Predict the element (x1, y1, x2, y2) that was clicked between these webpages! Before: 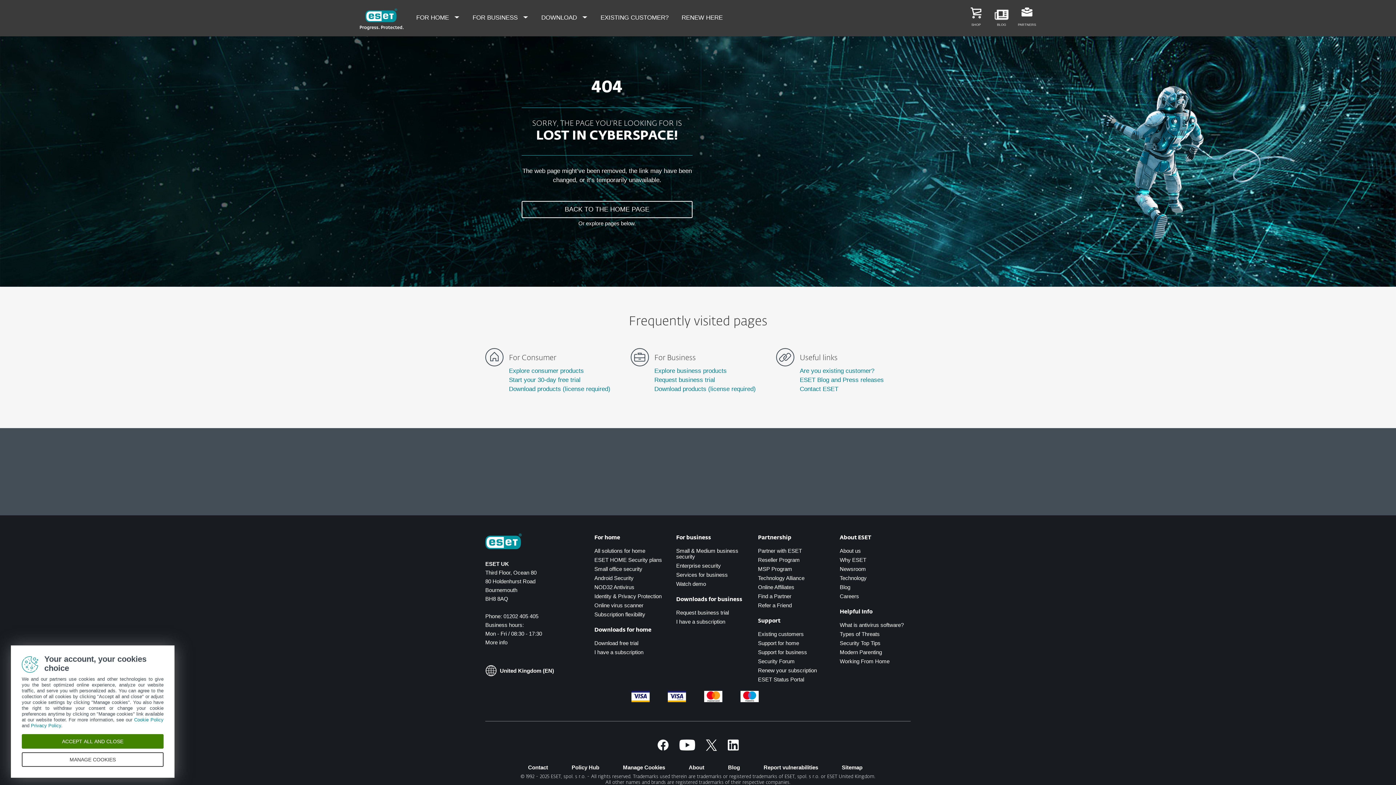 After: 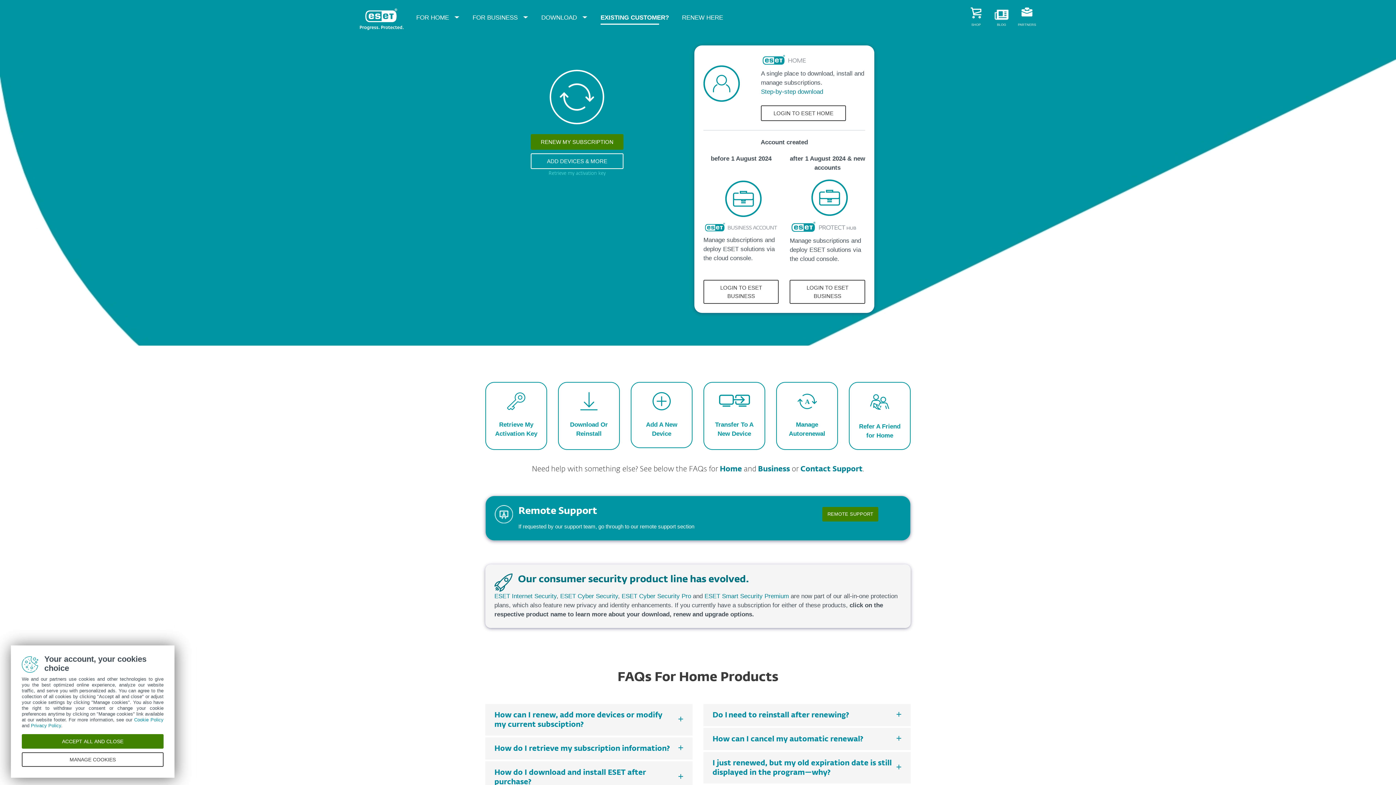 Action: bbox: (593, 0, 676, 36) label: EXISTING CUSTOMER?